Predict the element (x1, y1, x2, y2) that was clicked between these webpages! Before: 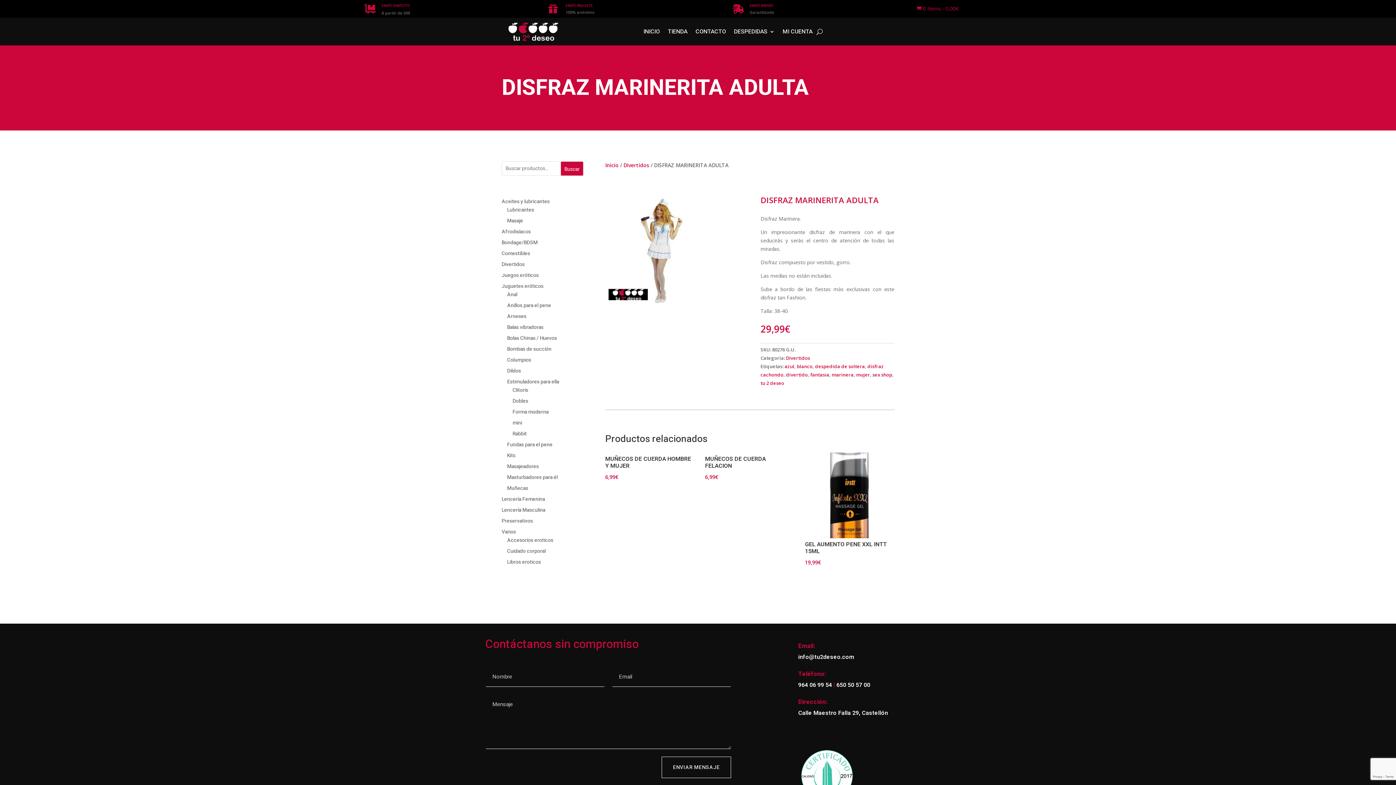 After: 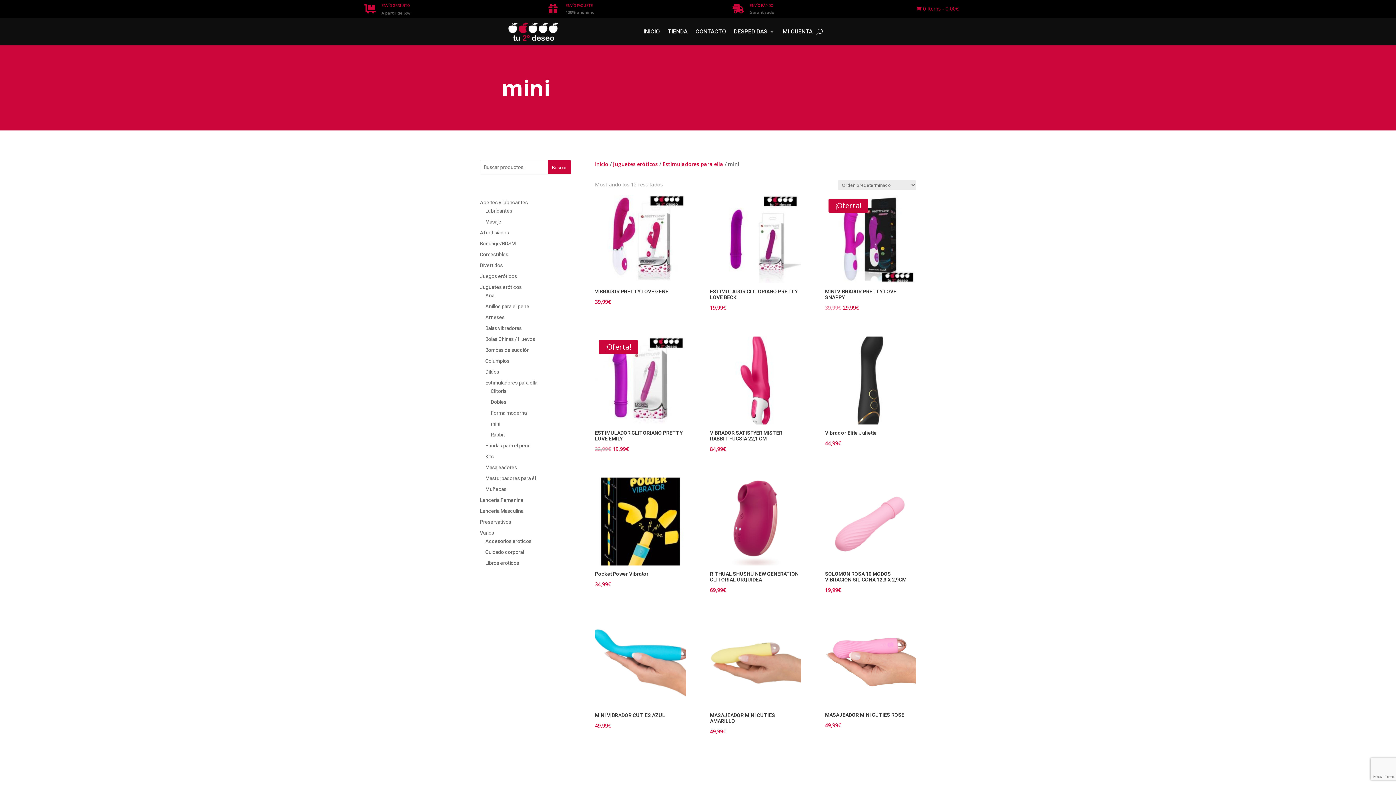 Action: bbox: (512, 419, 522, 426) label: mini